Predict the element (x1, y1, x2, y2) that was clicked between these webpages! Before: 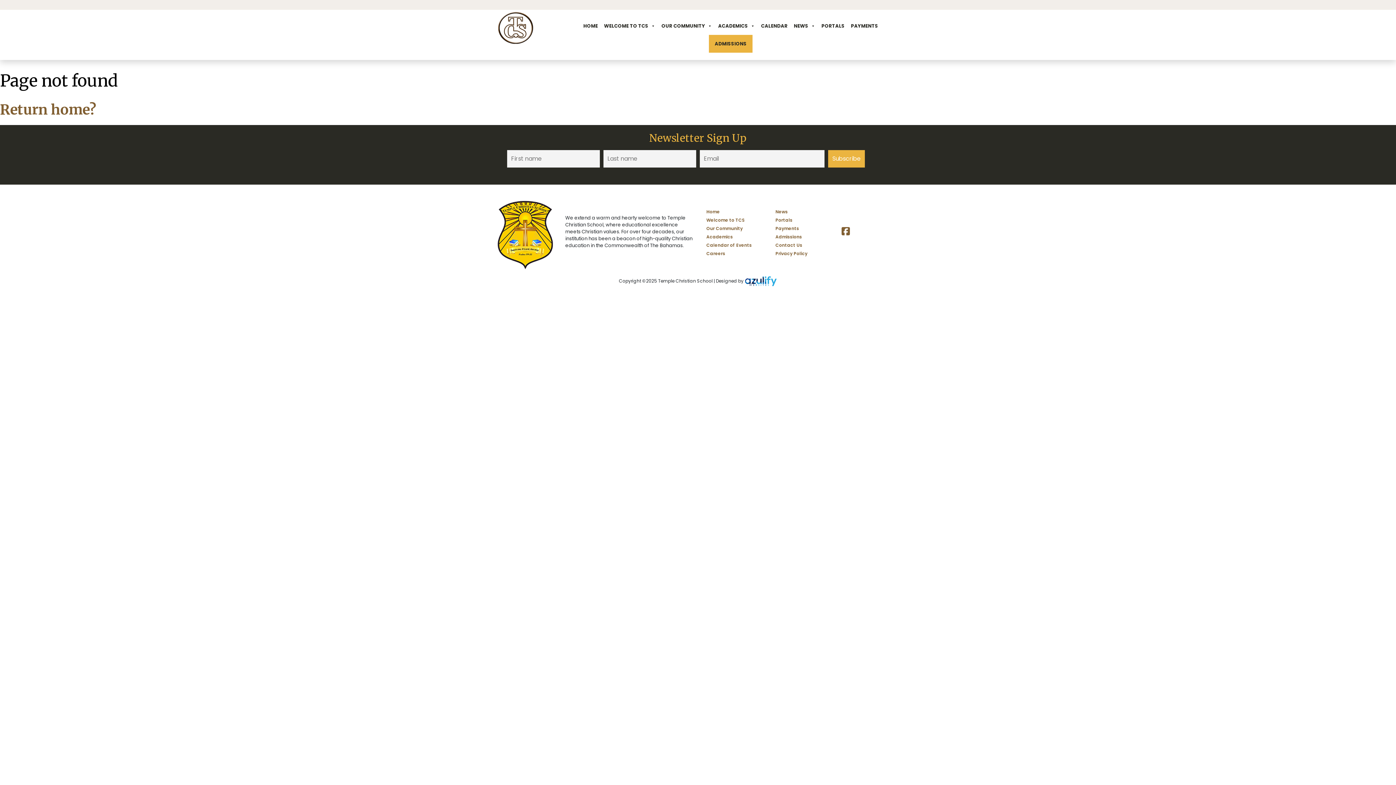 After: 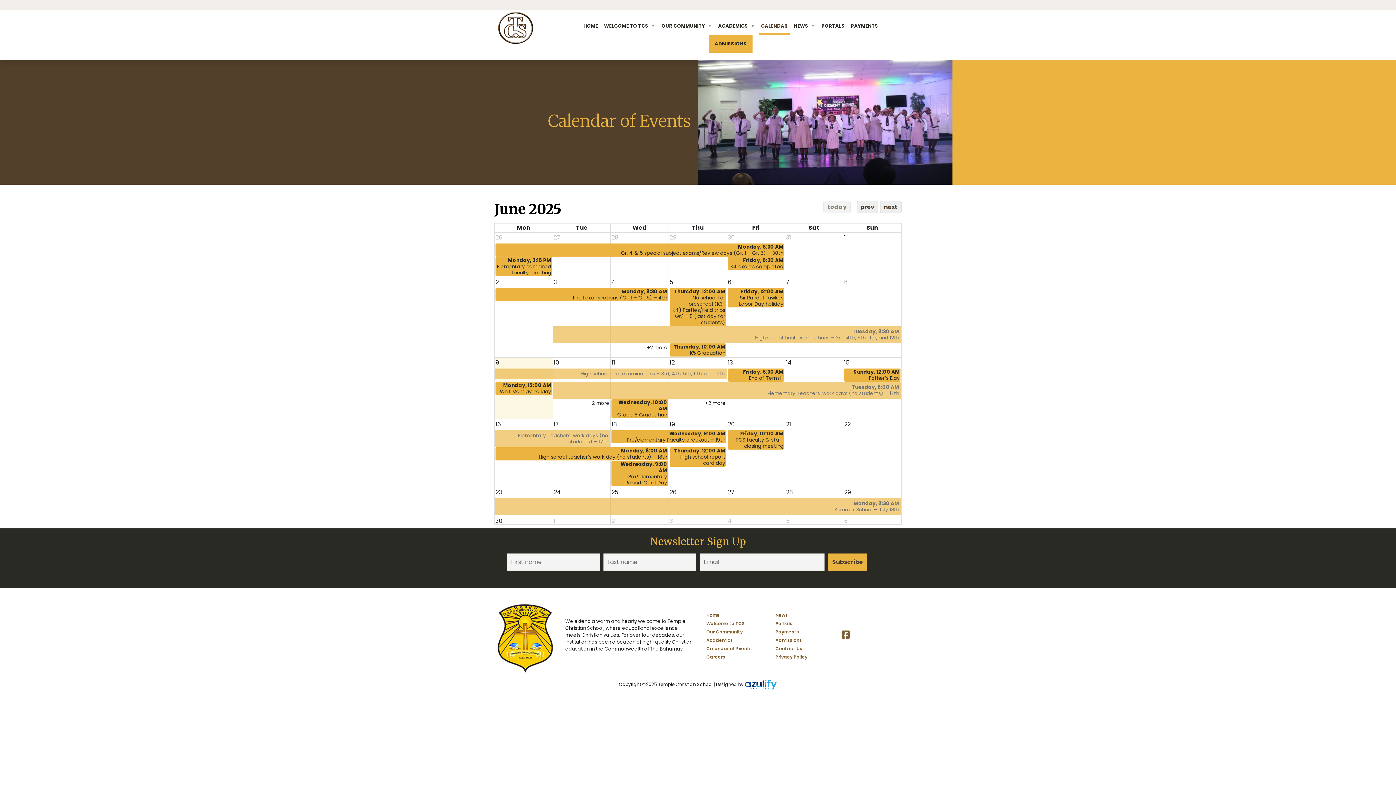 Action: bbox: (759, 17, 789, 34) label: CALENDAR